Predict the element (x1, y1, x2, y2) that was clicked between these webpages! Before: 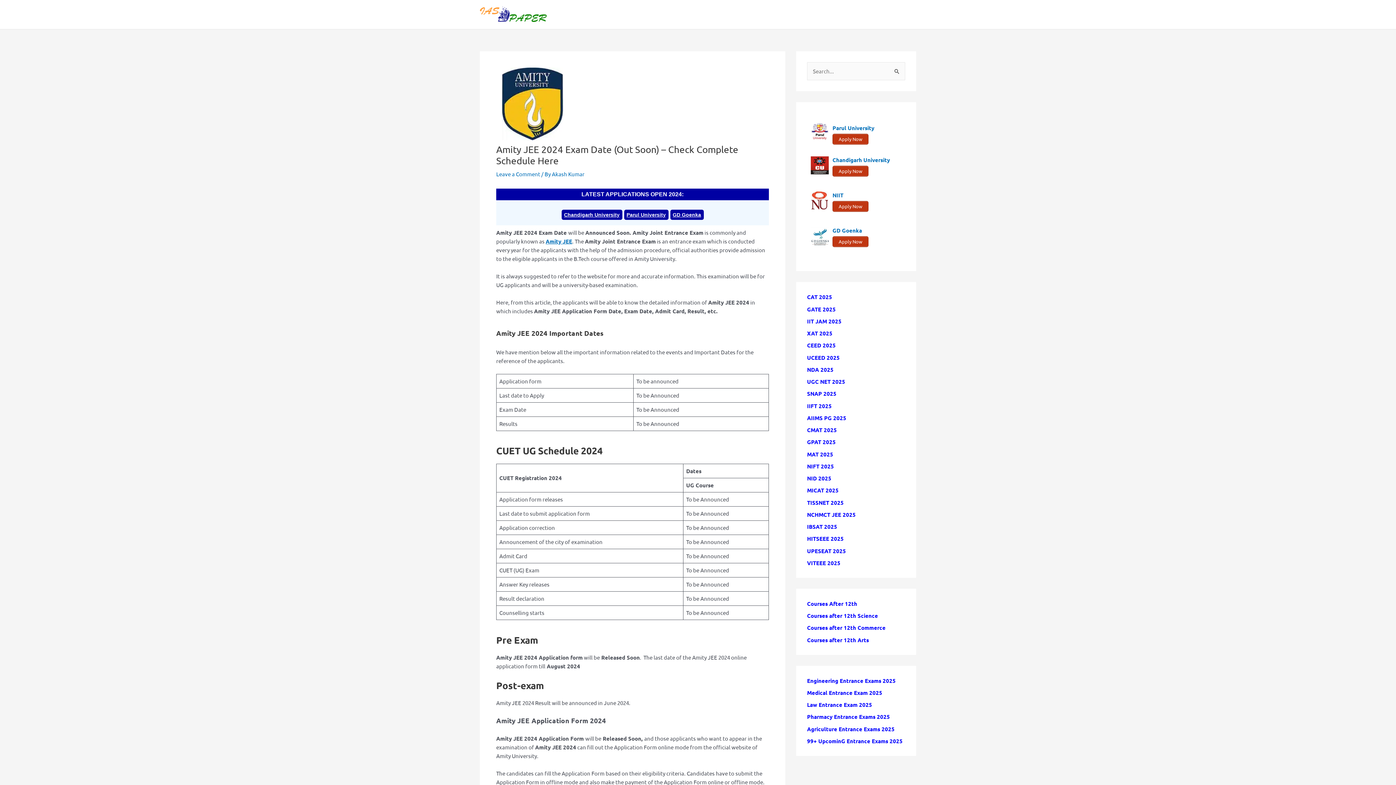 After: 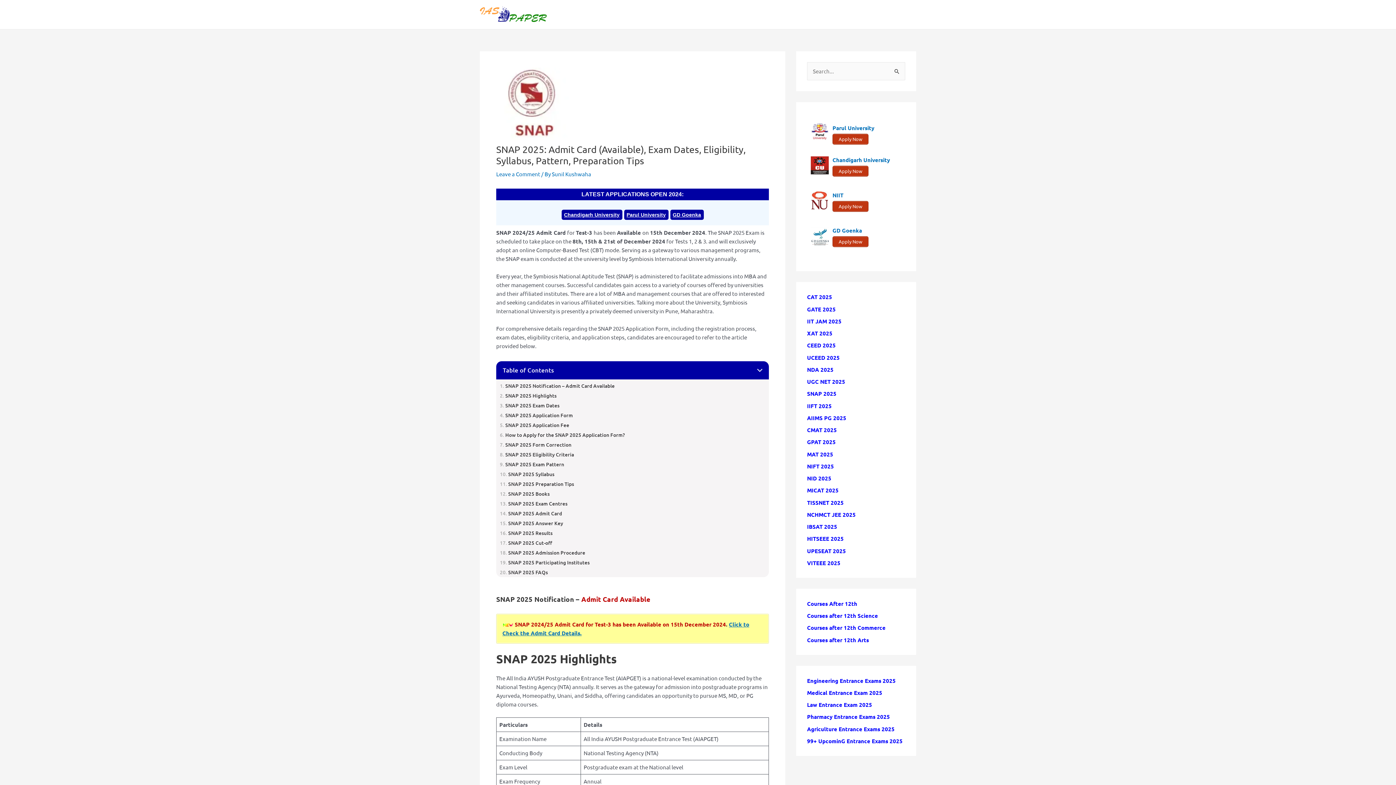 Action: label: SNAP 2025 bbox: (807, 390, 836, 397)